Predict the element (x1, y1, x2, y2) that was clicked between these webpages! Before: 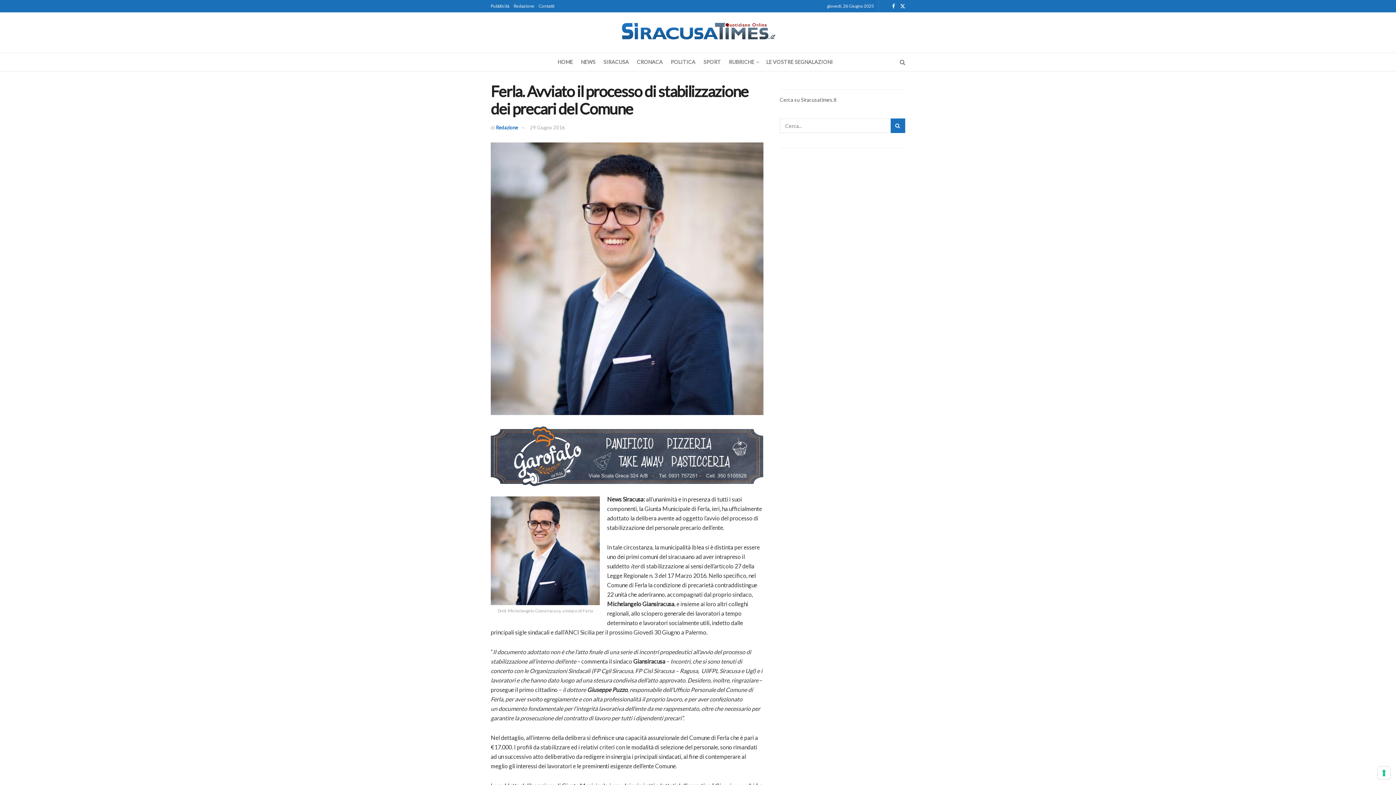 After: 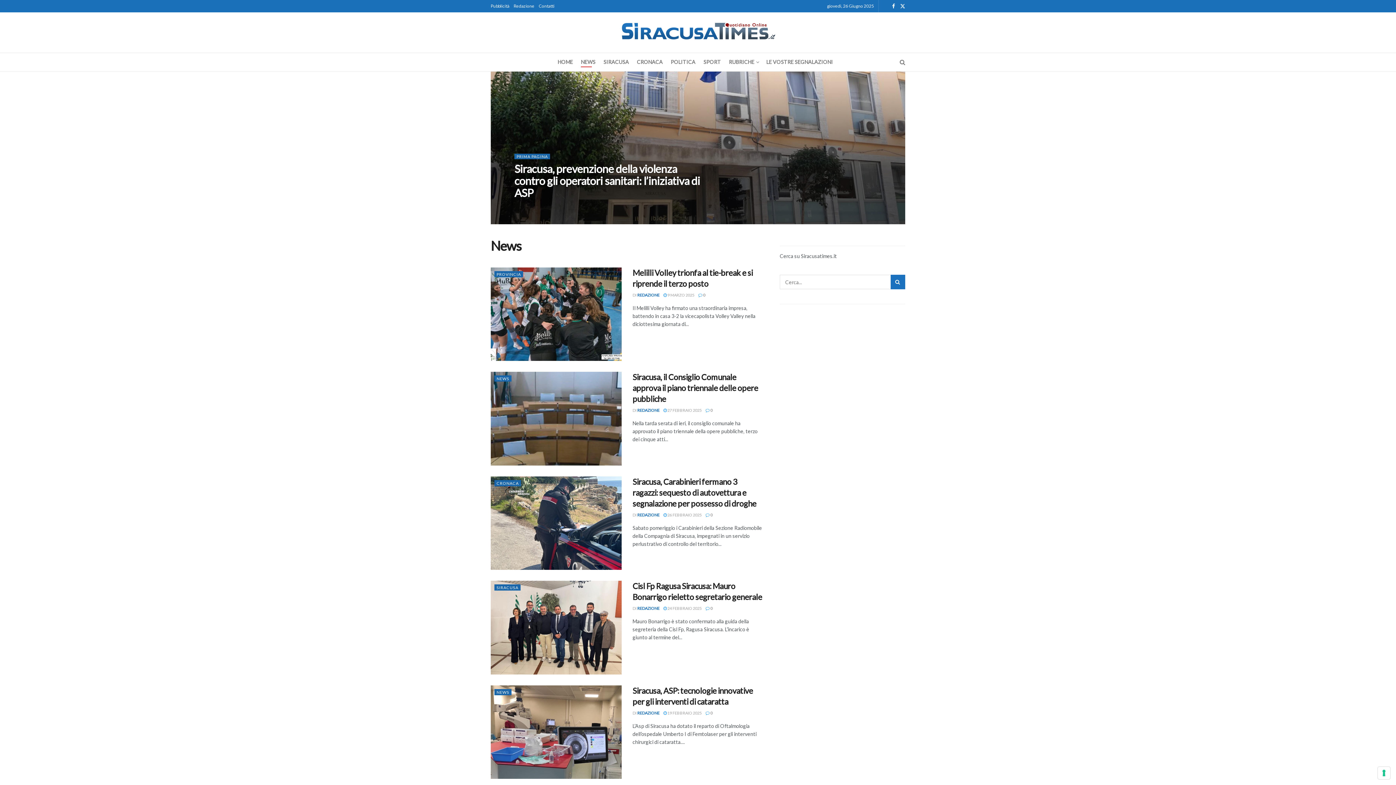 Action: label: NEWS bbox: (581, 56, 595, 67)